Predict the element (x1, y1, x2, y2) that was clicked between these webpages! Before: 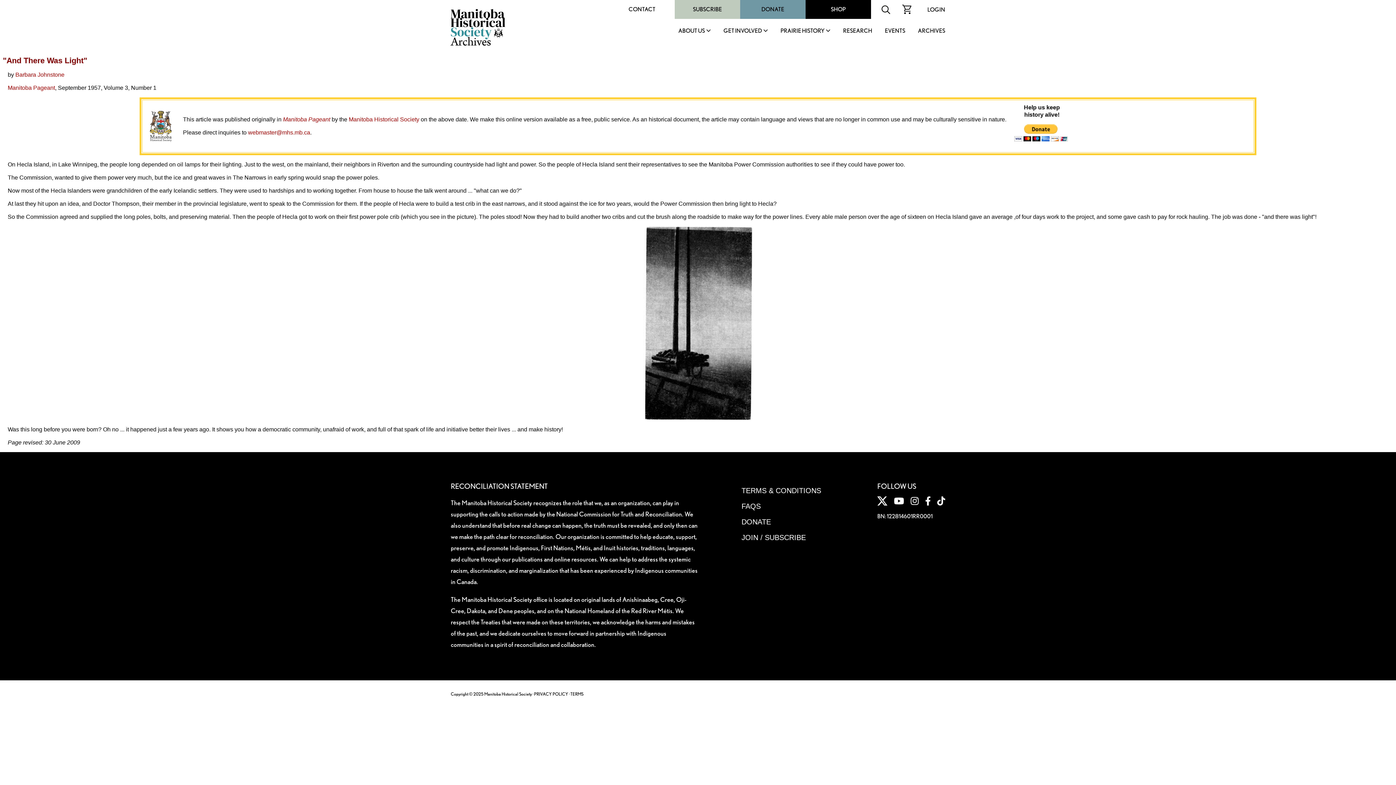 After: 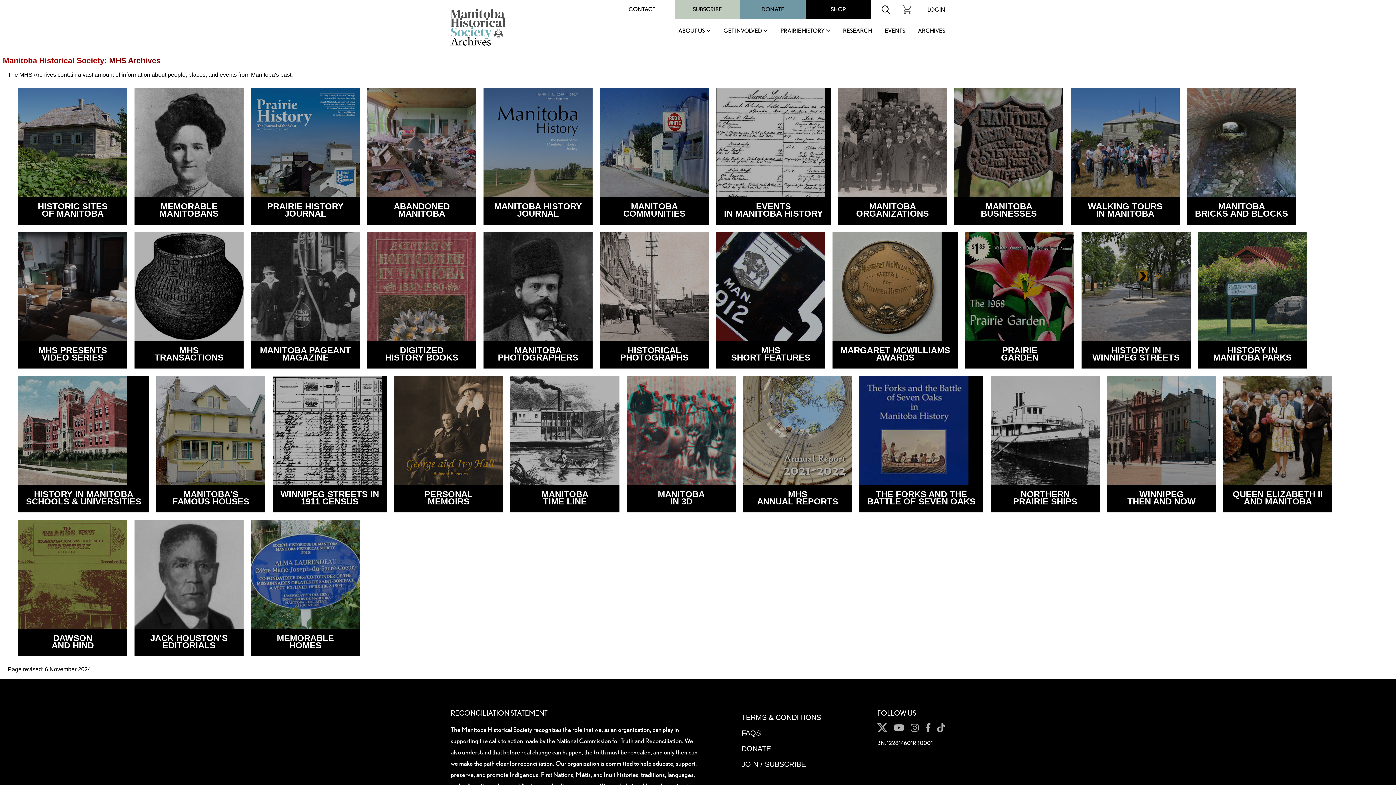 Action: label: ARCHIVES bbox: (905, 28, 945, 41)